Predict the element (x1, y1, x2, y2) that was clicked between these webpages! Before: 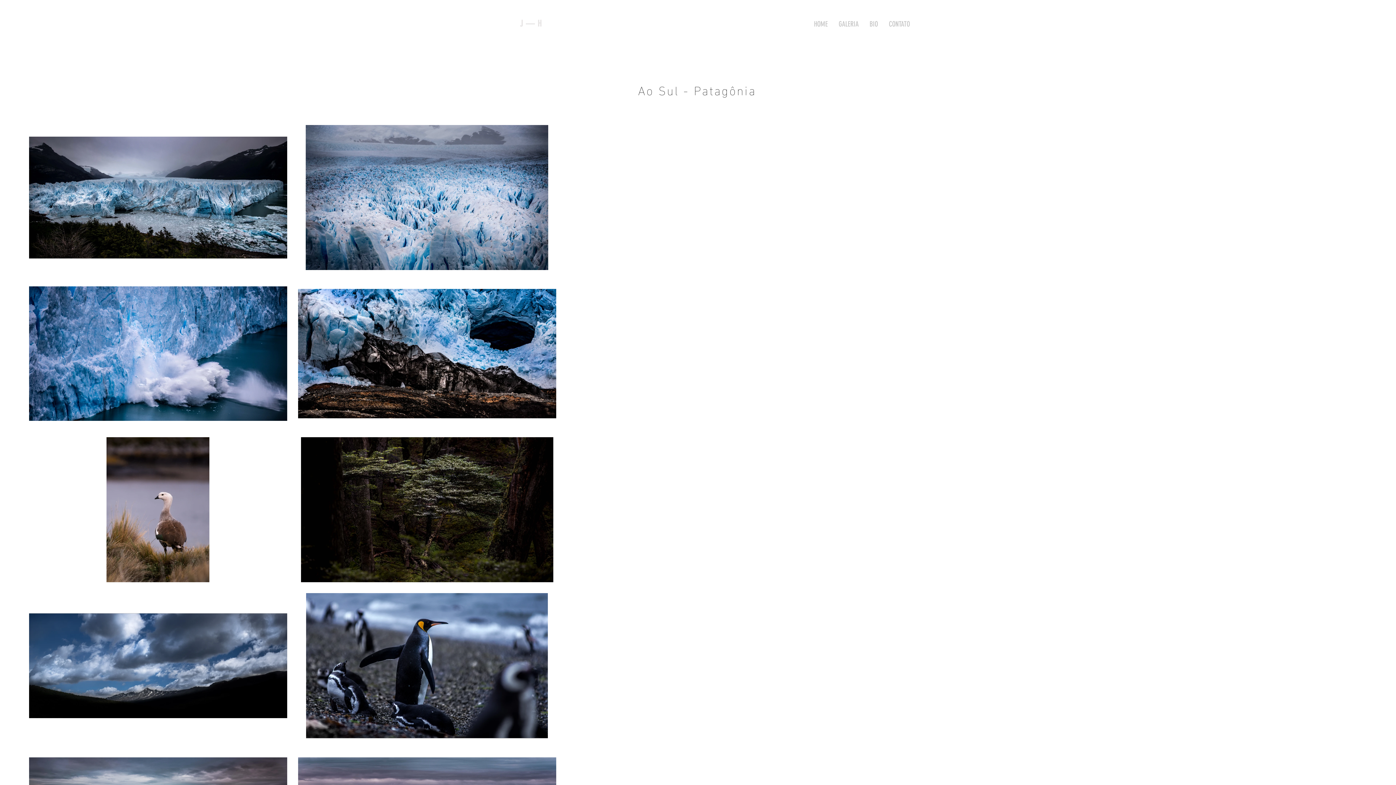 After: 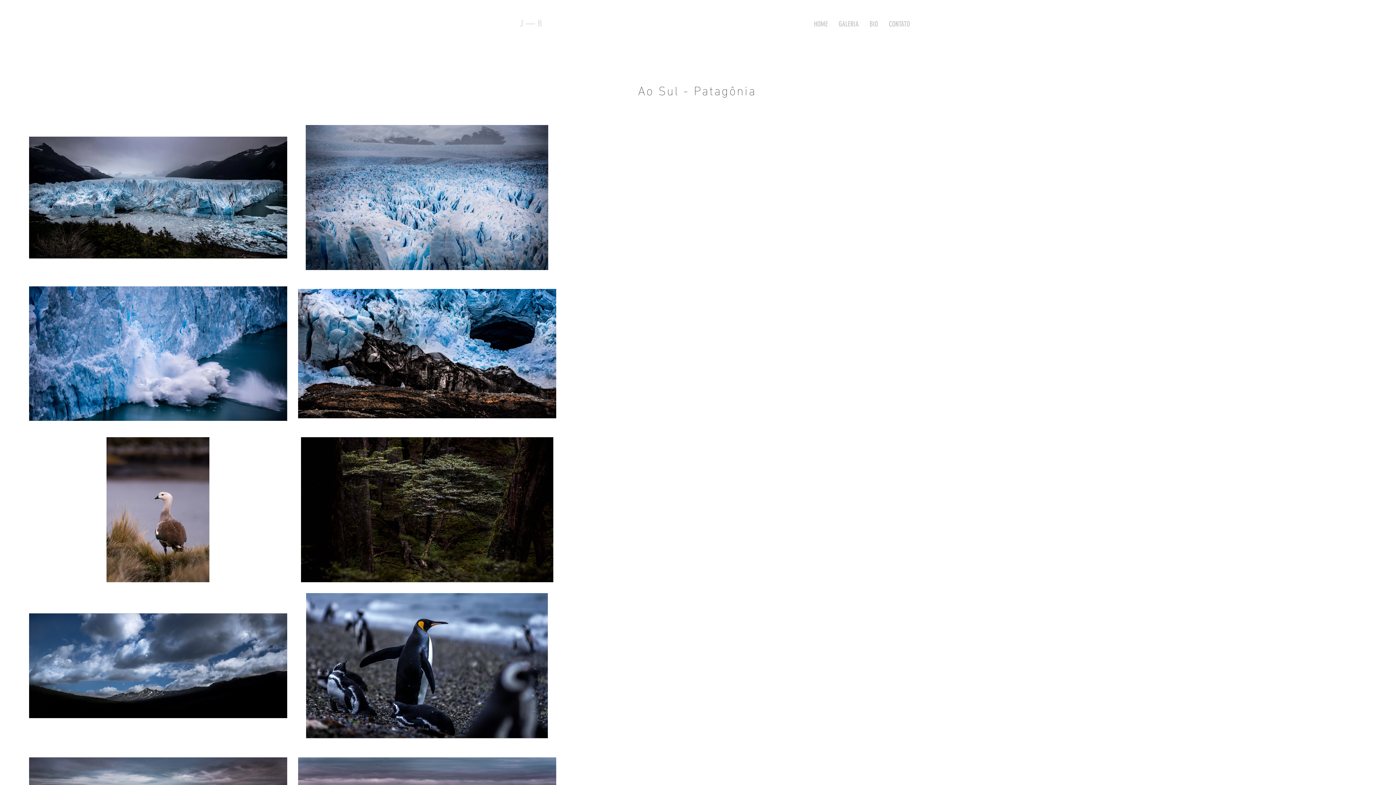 Action: bbox: (833, 14, 864, 33) label: GALERIA